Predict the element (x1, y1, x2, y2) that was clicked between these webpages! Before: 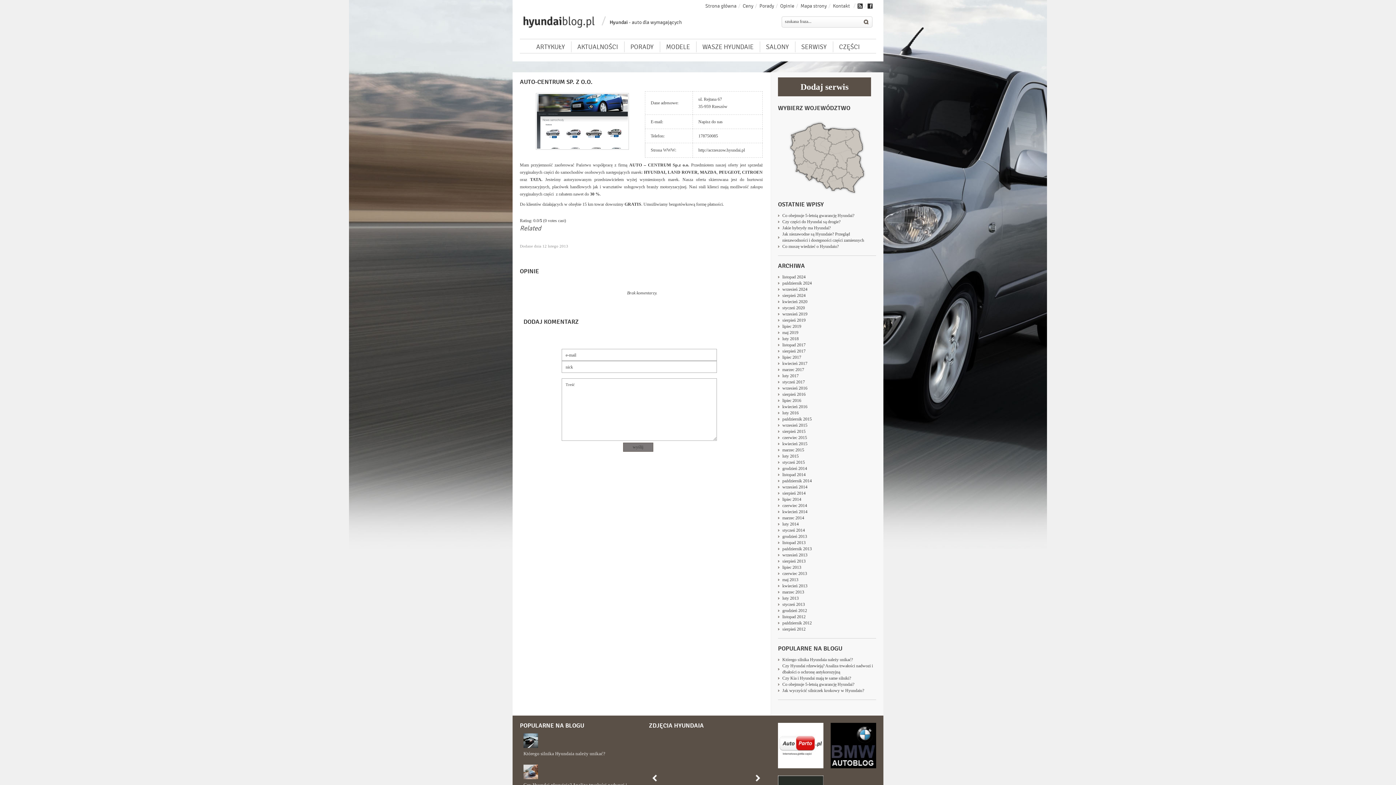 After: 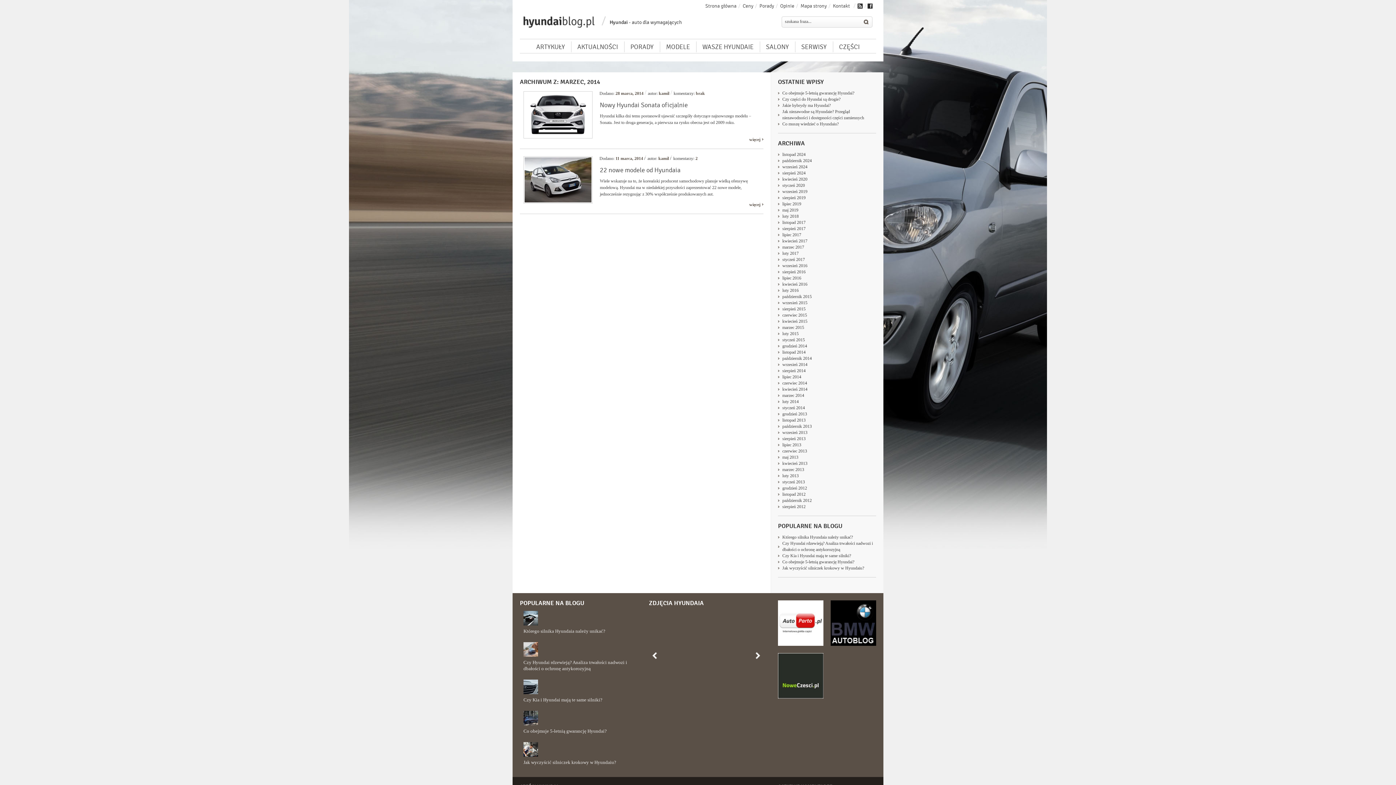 Action: label: marzec 2014 bbox: (782, 515, 804, 520)